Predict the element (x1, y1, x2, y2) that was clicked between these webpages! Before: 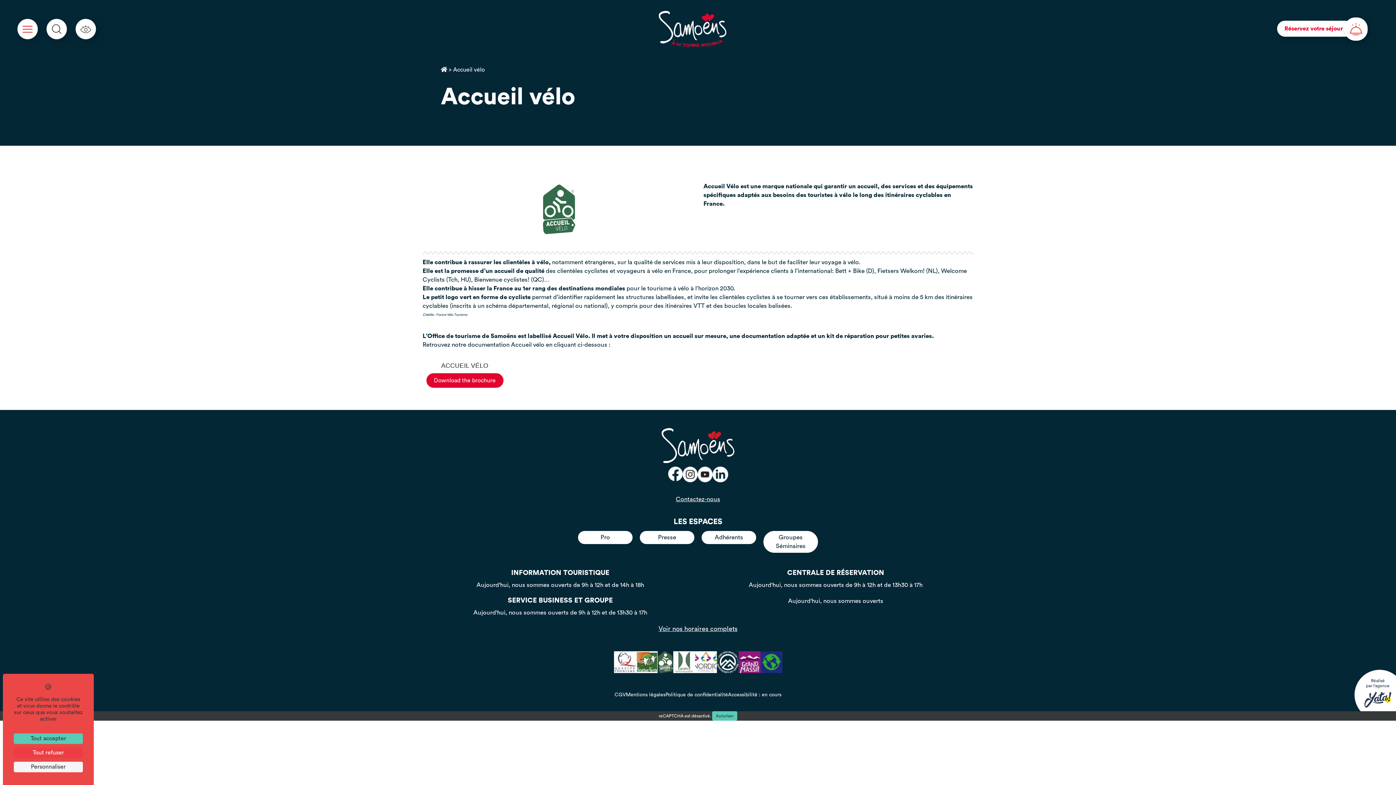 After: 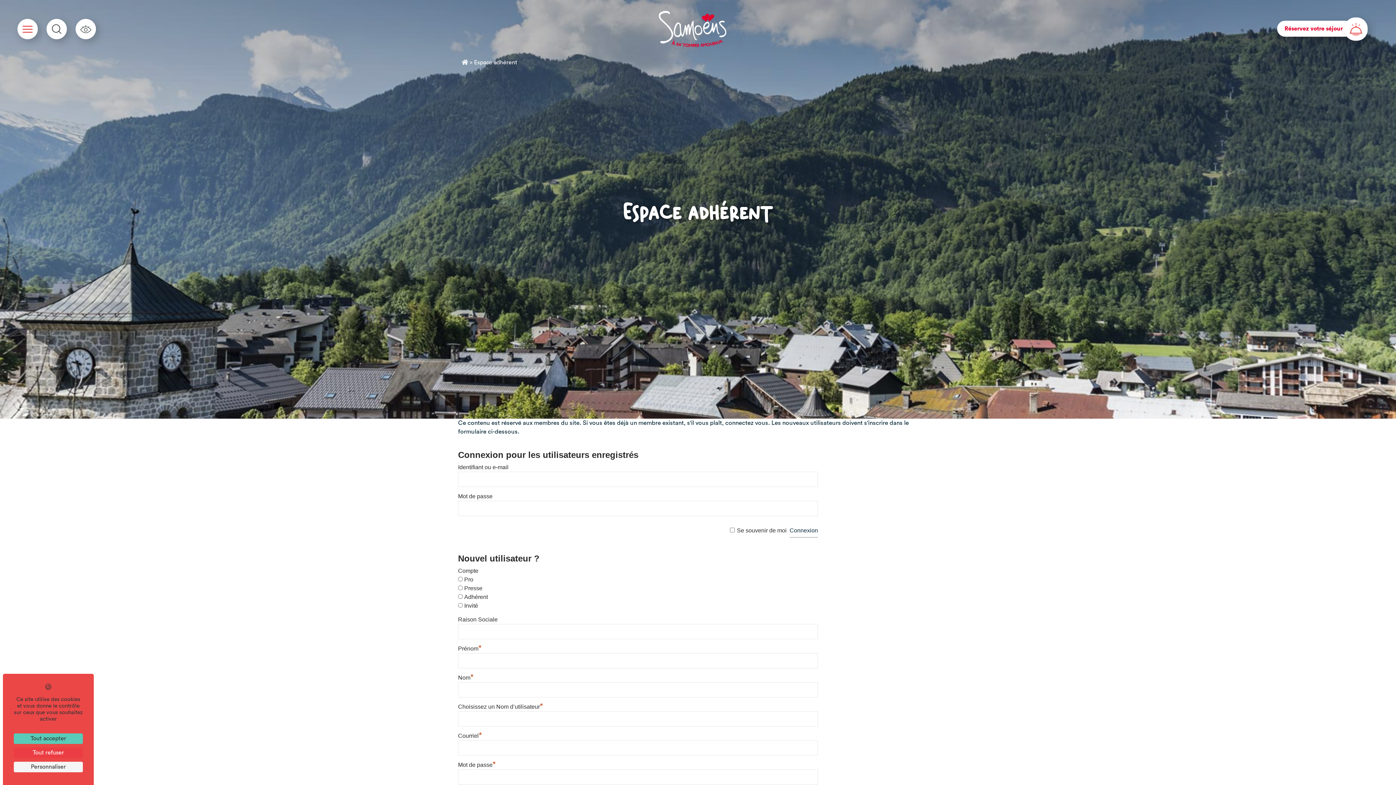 Action: label: Adhérents bbox: (701, 531, 756, 544)